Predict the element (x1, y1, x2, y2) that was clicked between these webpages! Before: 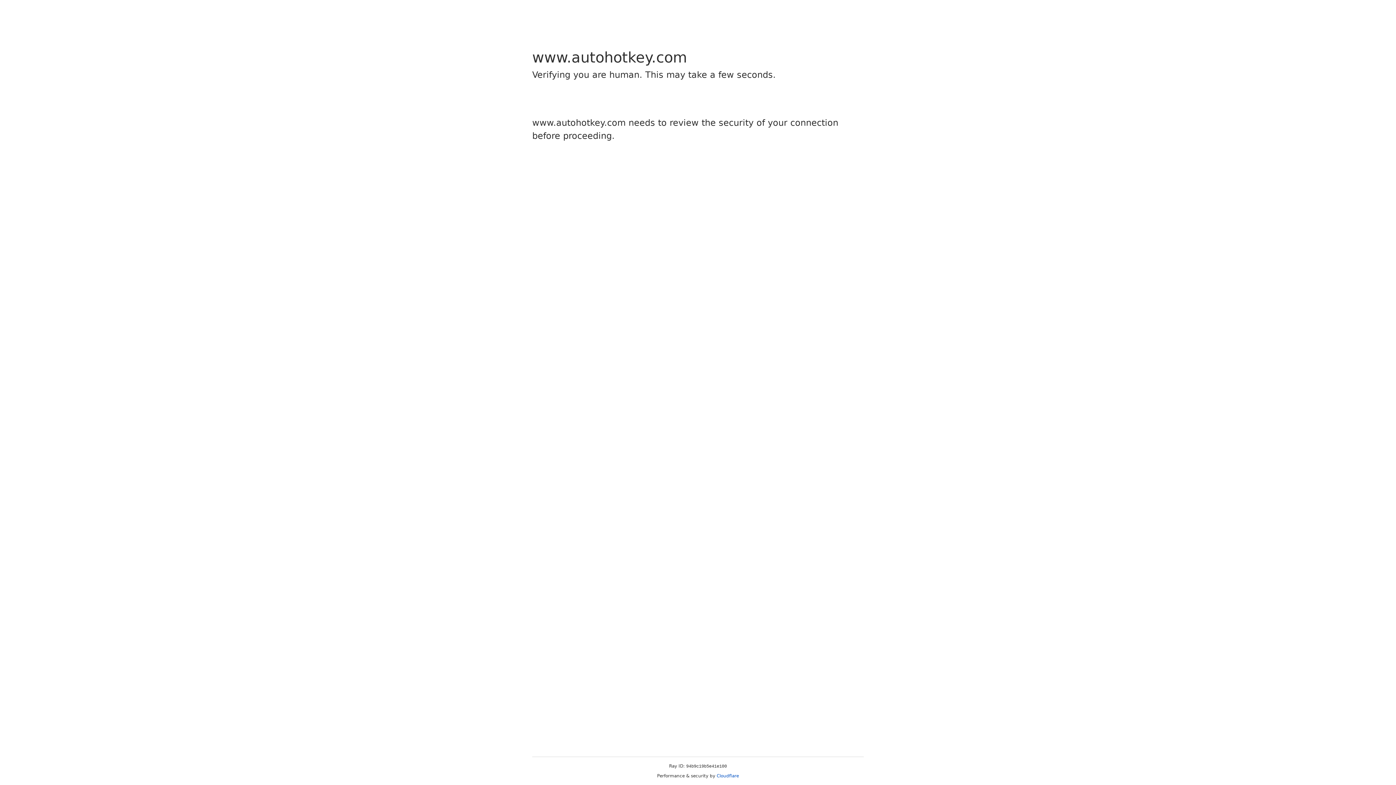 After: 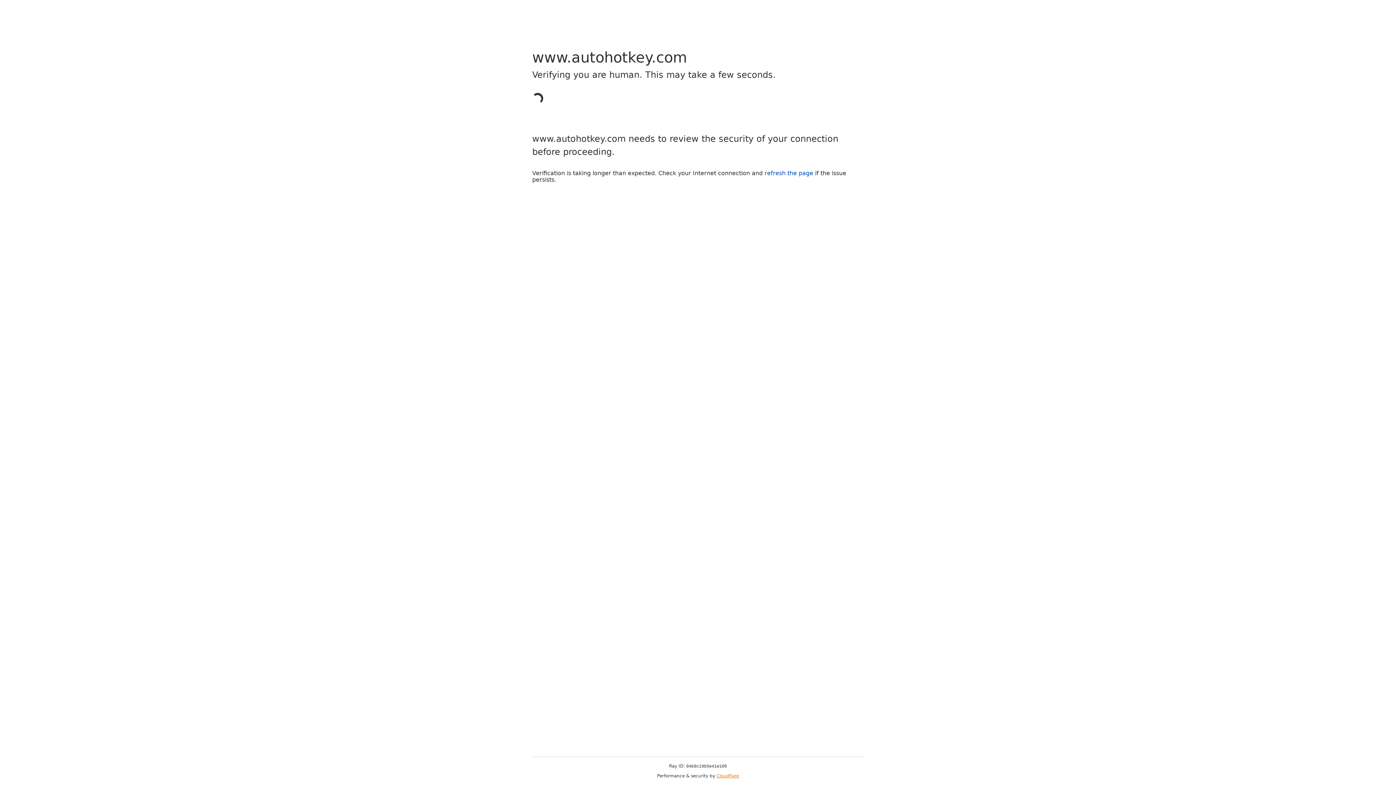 Action: label: Cloudflare bbox: (716, 773, 739, 778)